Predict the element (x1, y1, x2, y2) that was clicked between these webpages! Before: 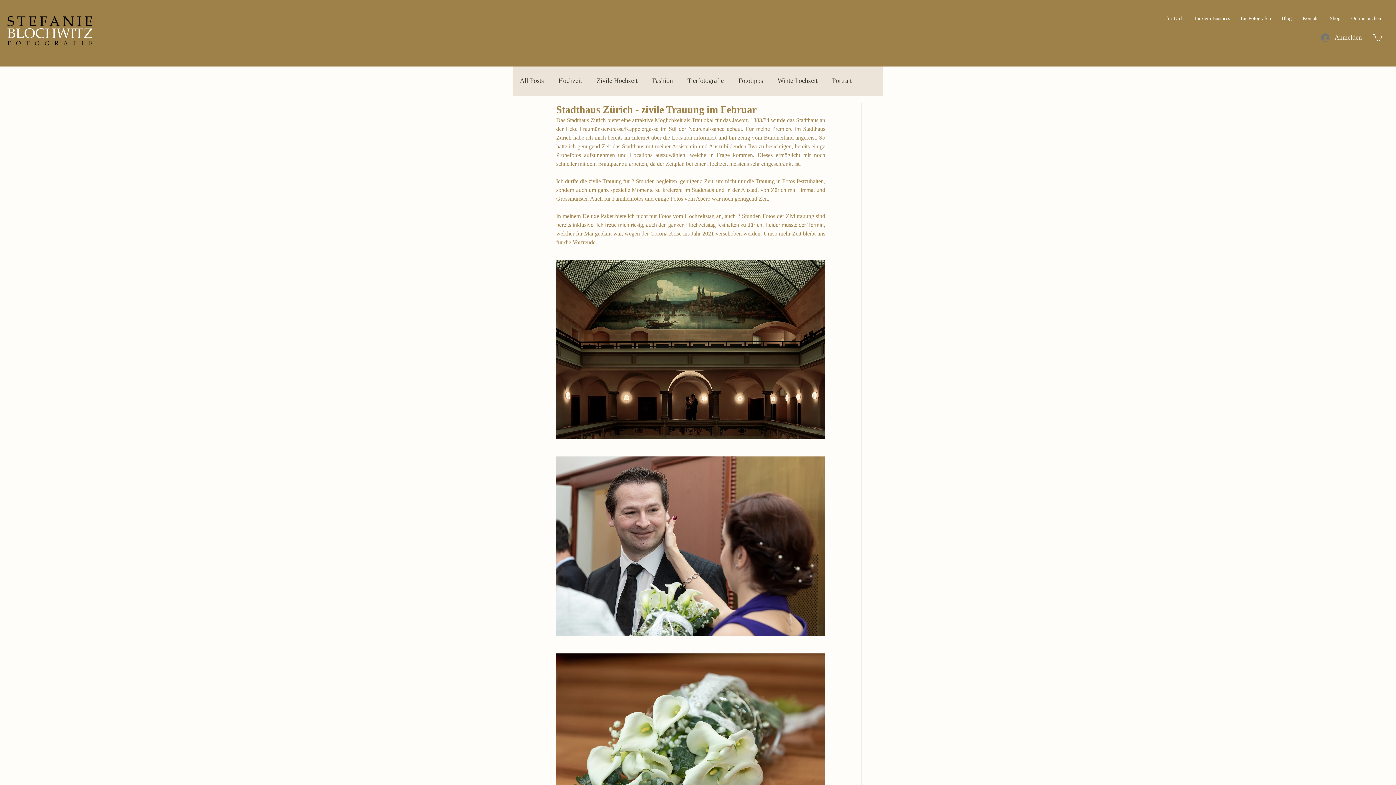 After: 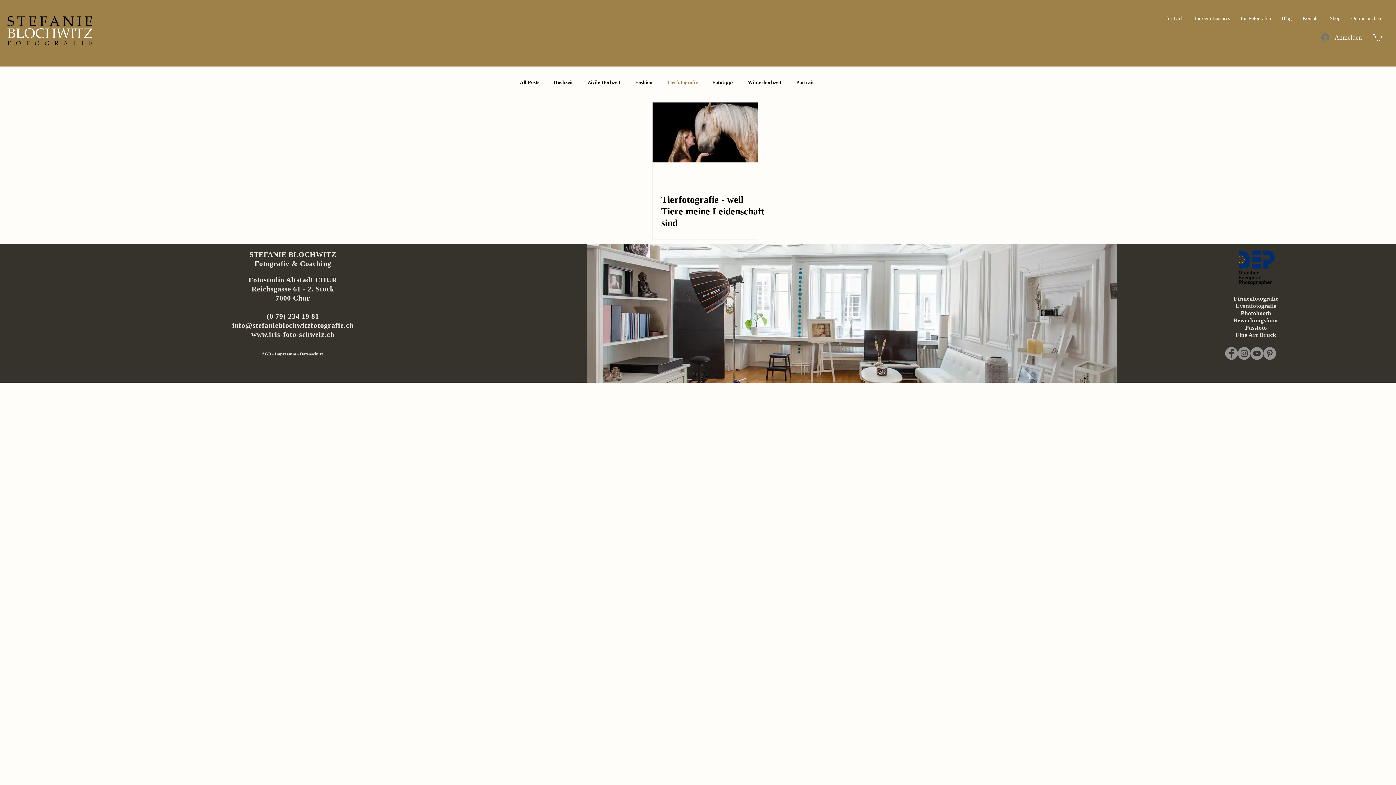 Action: bbox: (687, 77, 724, 84) label: Tierfotografie